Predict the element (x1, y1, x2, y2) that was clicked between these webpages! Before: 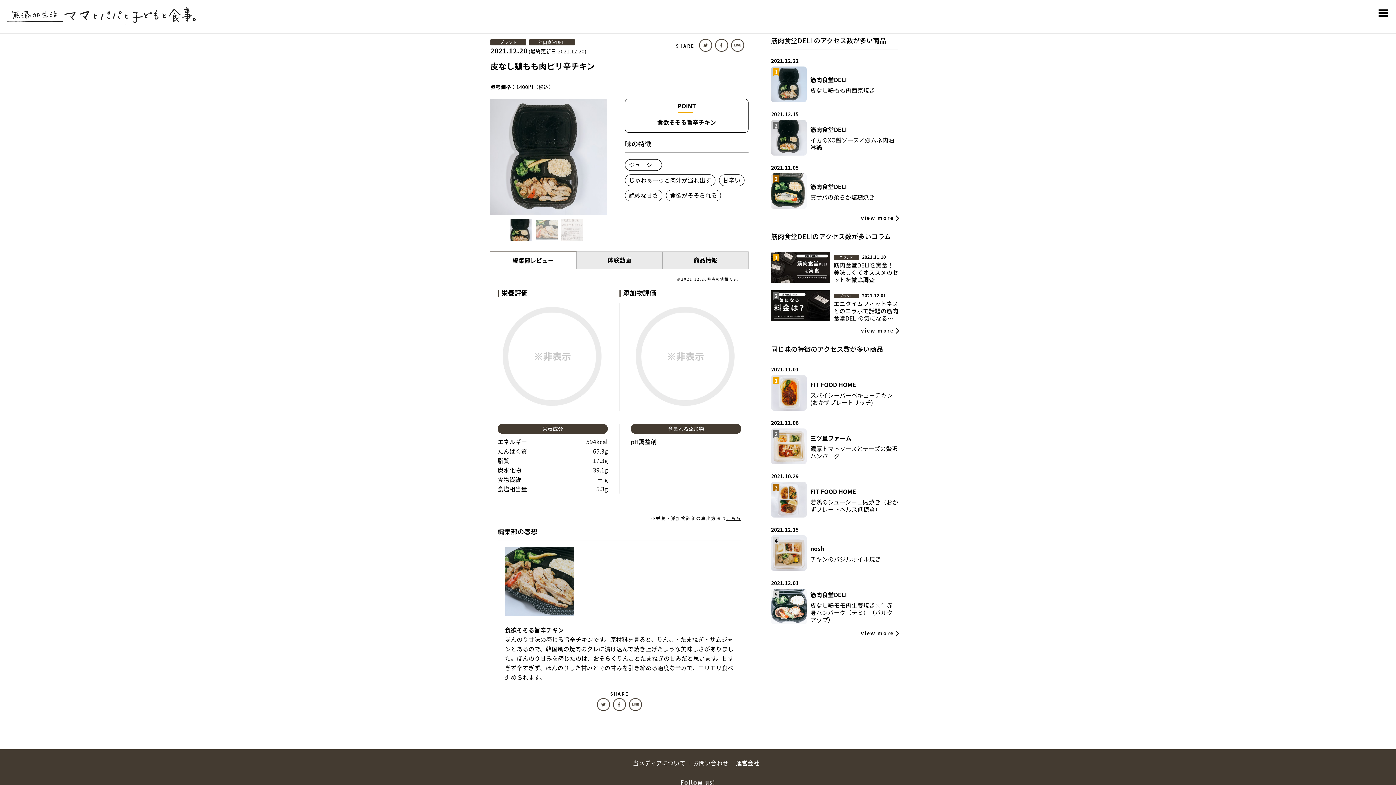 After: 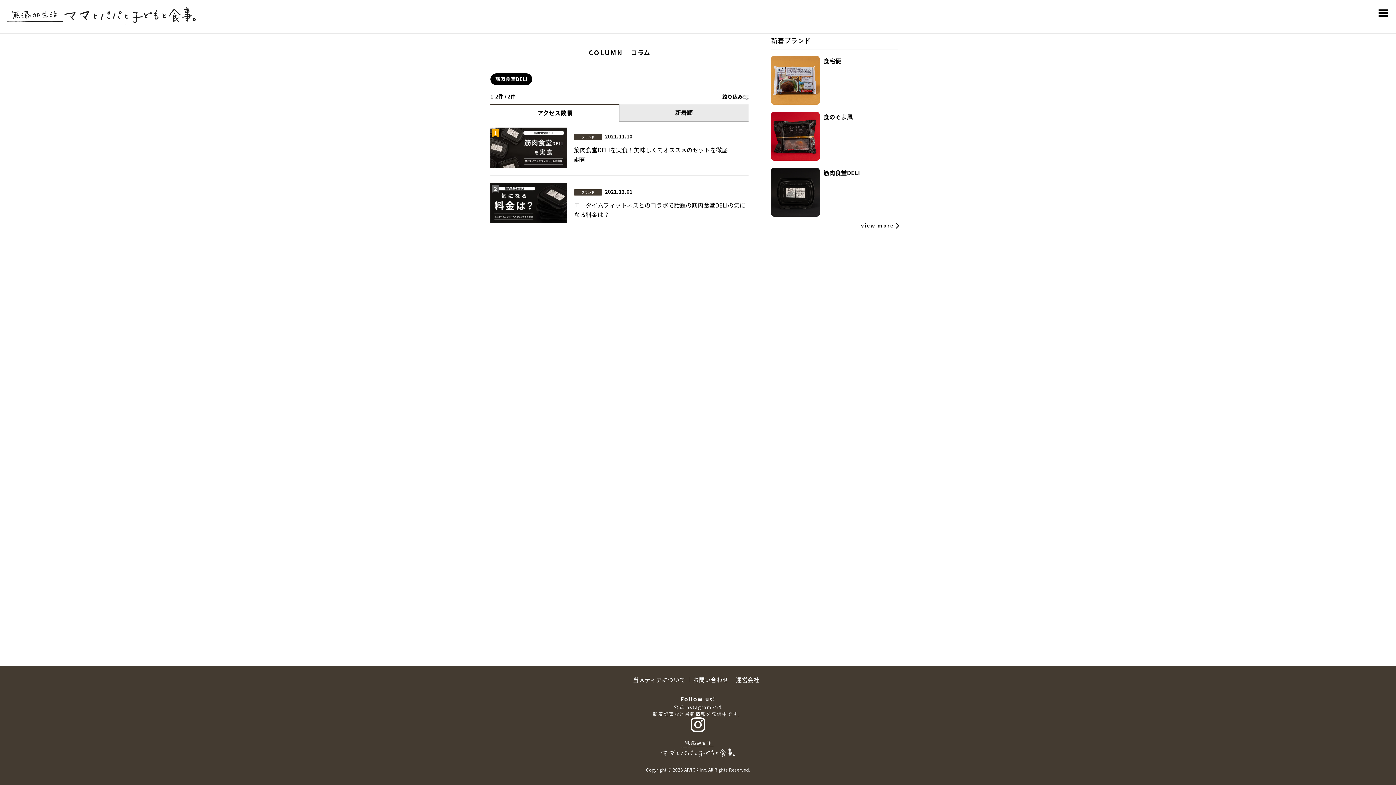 Action: bbox: (861, 326, 894, 334) label: view more